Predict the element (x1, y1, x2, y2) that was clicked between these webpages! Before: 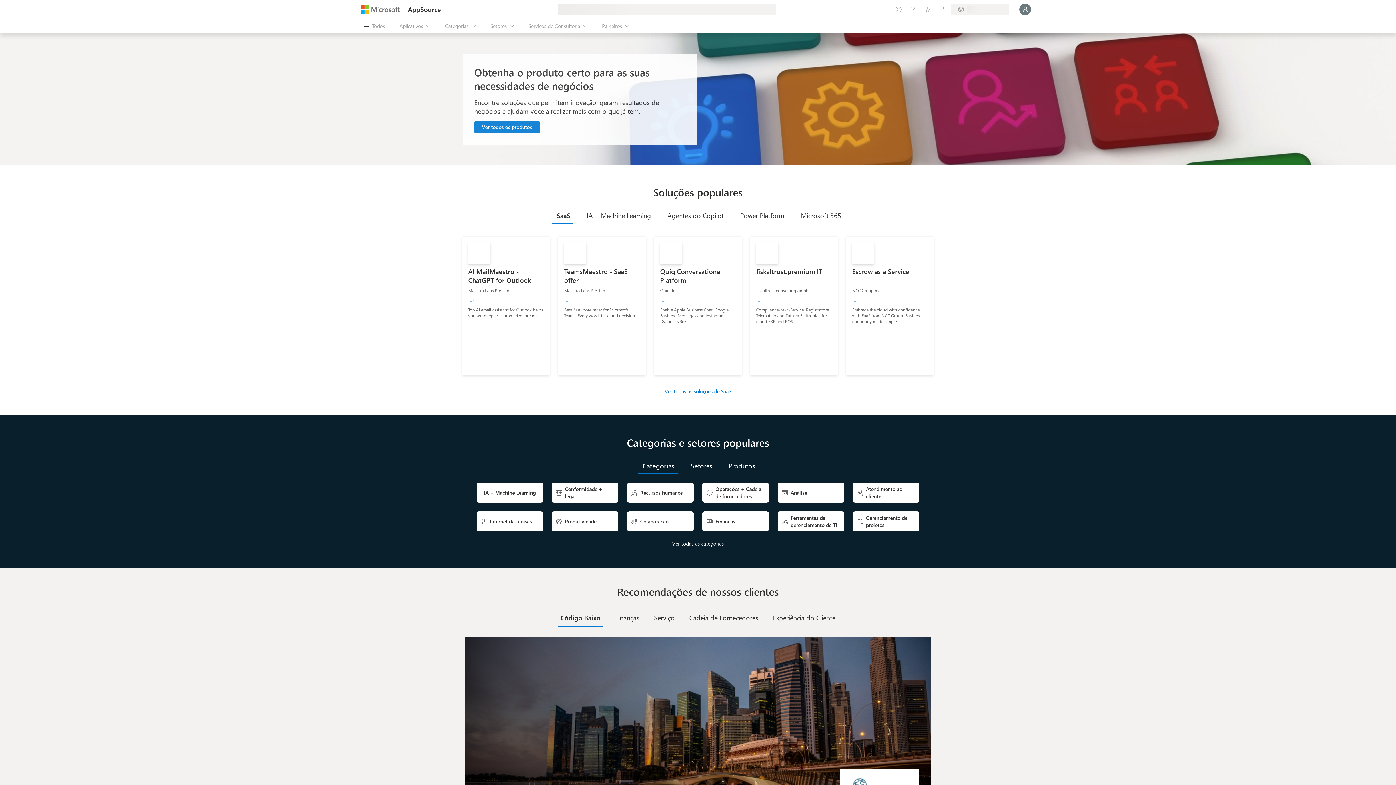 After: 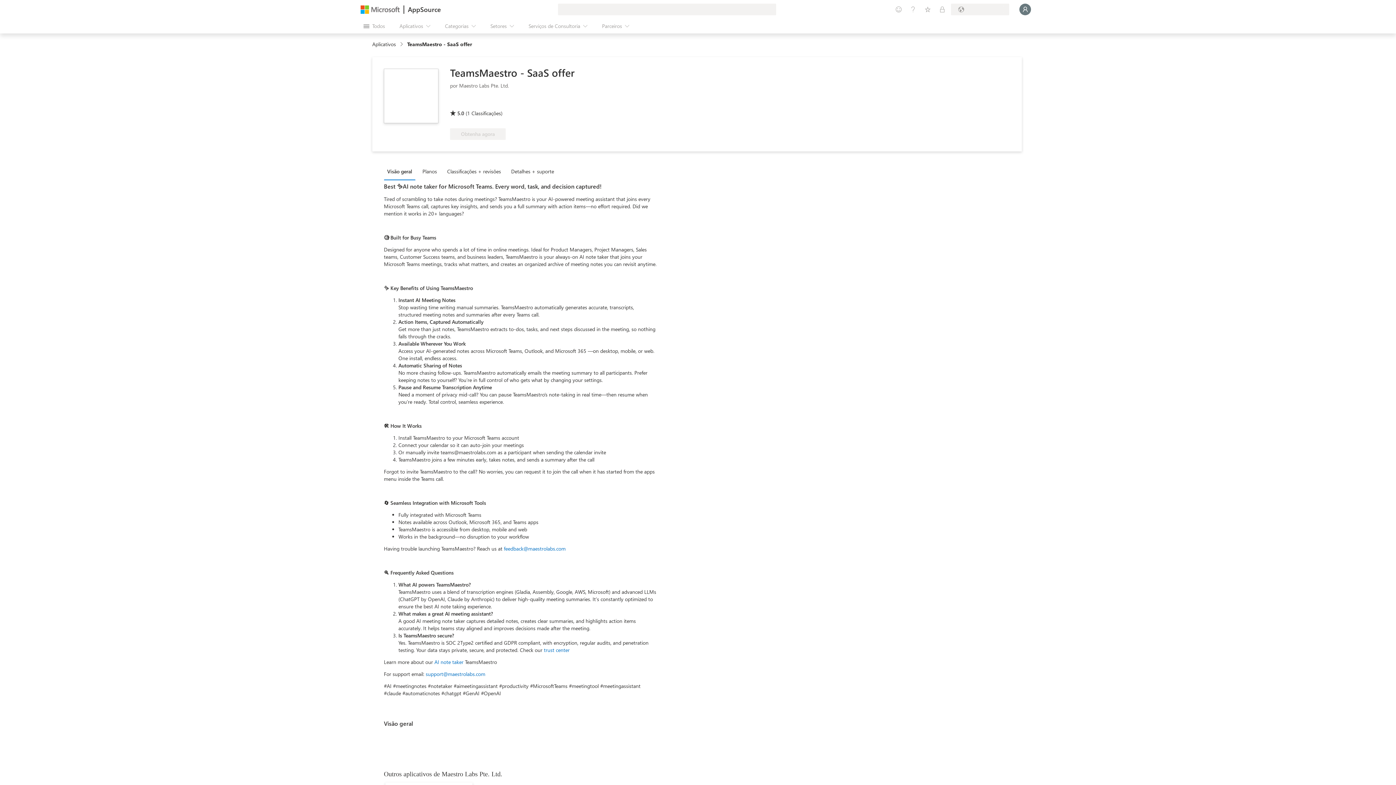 Action: label: TeamsMaestro - SaaS offer
Maestro Labs Pte. Ltd.
+1
Best ✨AI note taker for Microsoft Teams. Every word, task, and decision captured! bbox: (558, 236, 645, 374)